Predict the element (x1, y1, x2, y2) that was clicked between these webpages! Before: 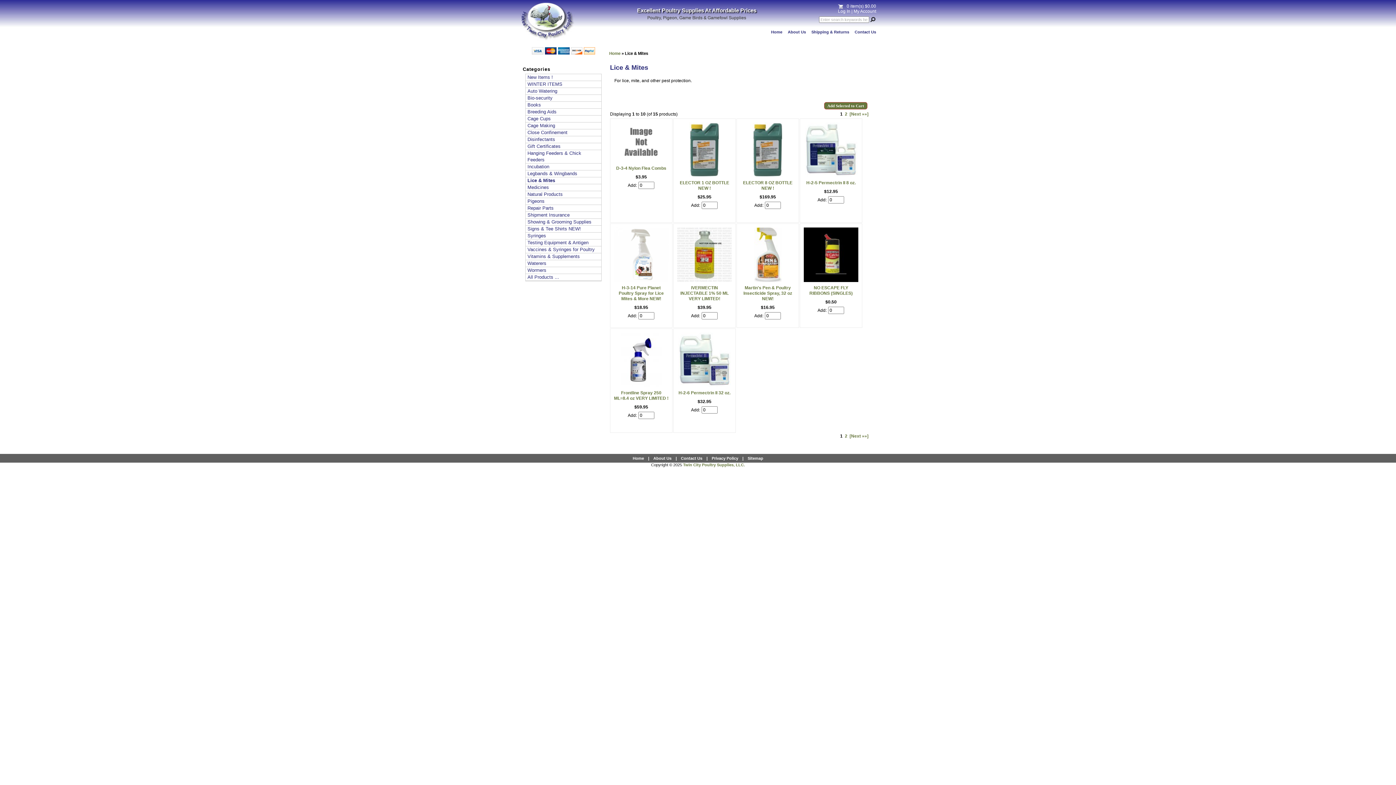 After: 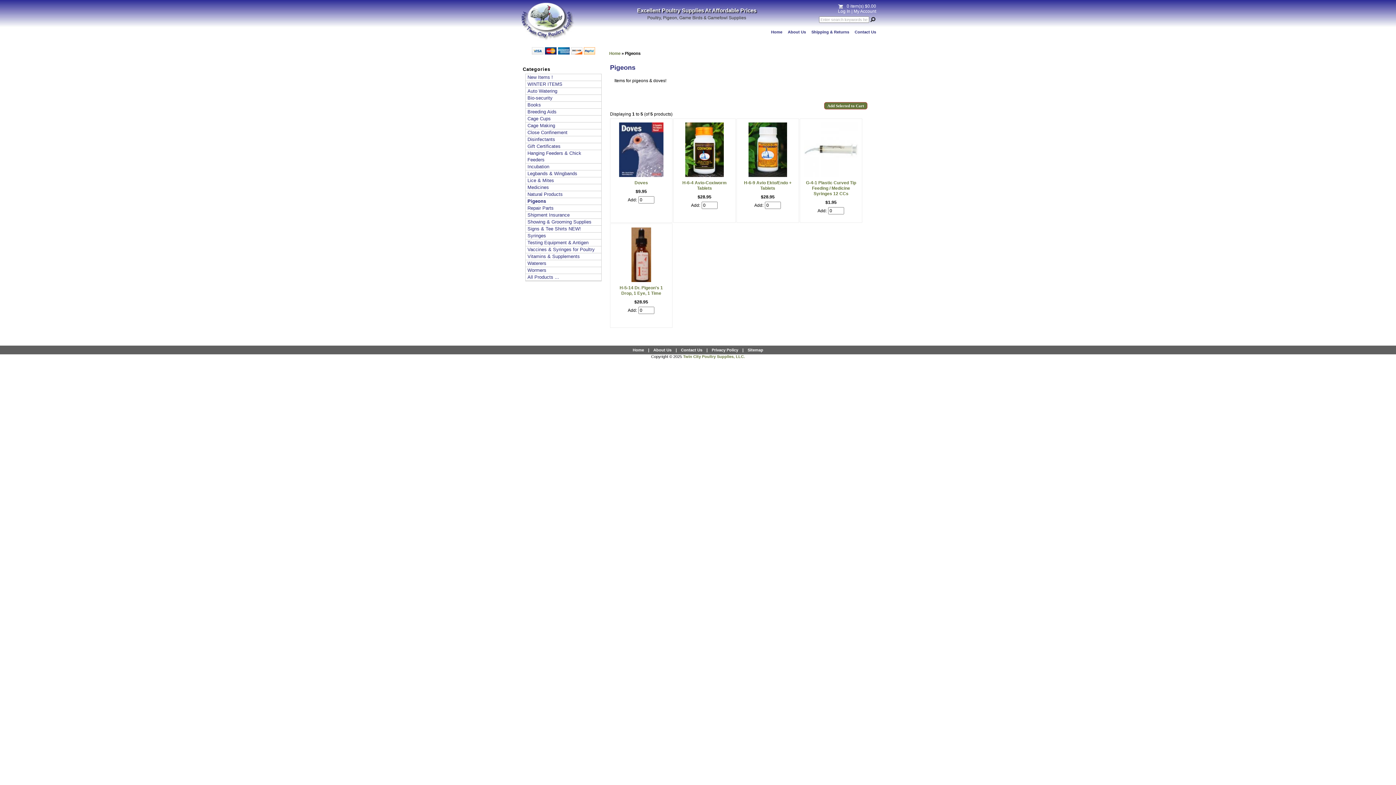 Action: bbox: (525, 198, 601, 204) label: Pigeons